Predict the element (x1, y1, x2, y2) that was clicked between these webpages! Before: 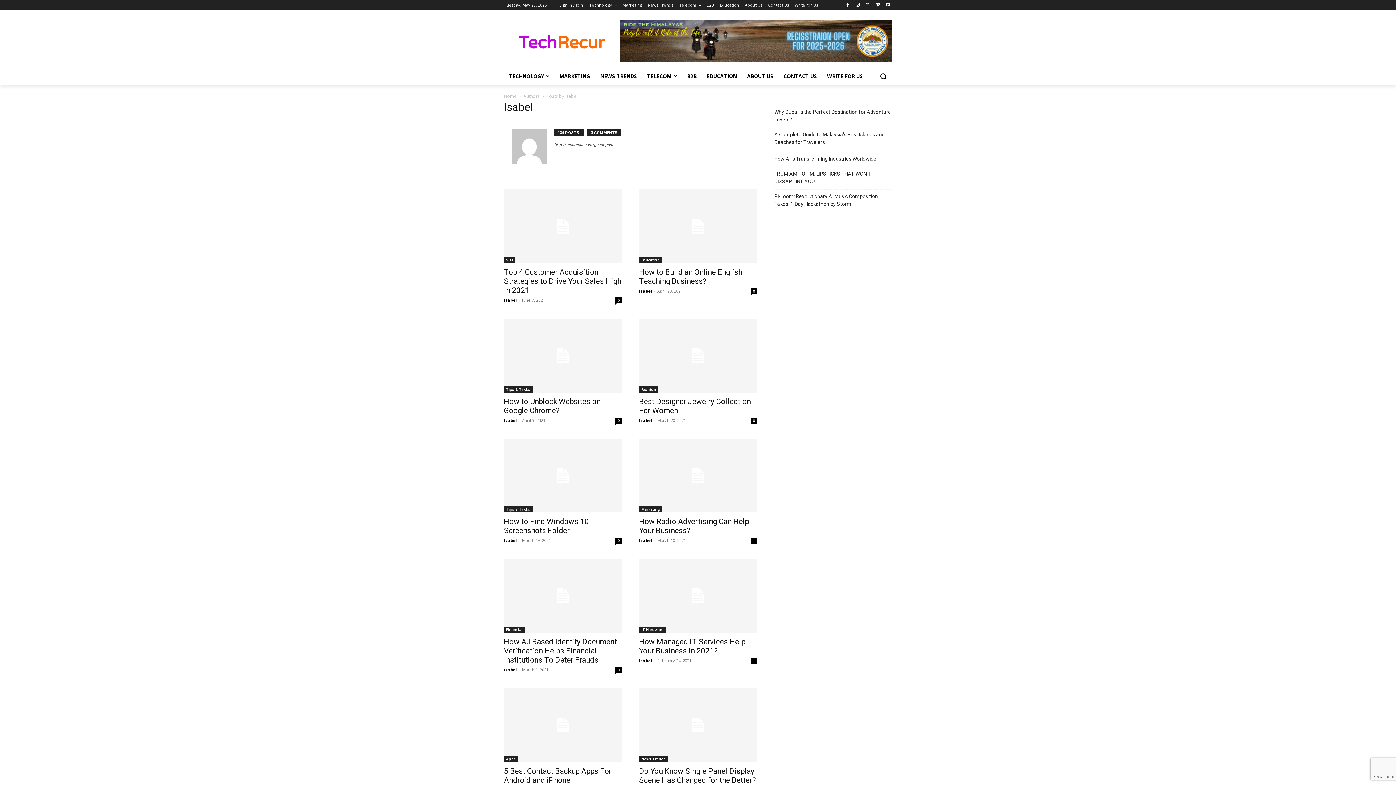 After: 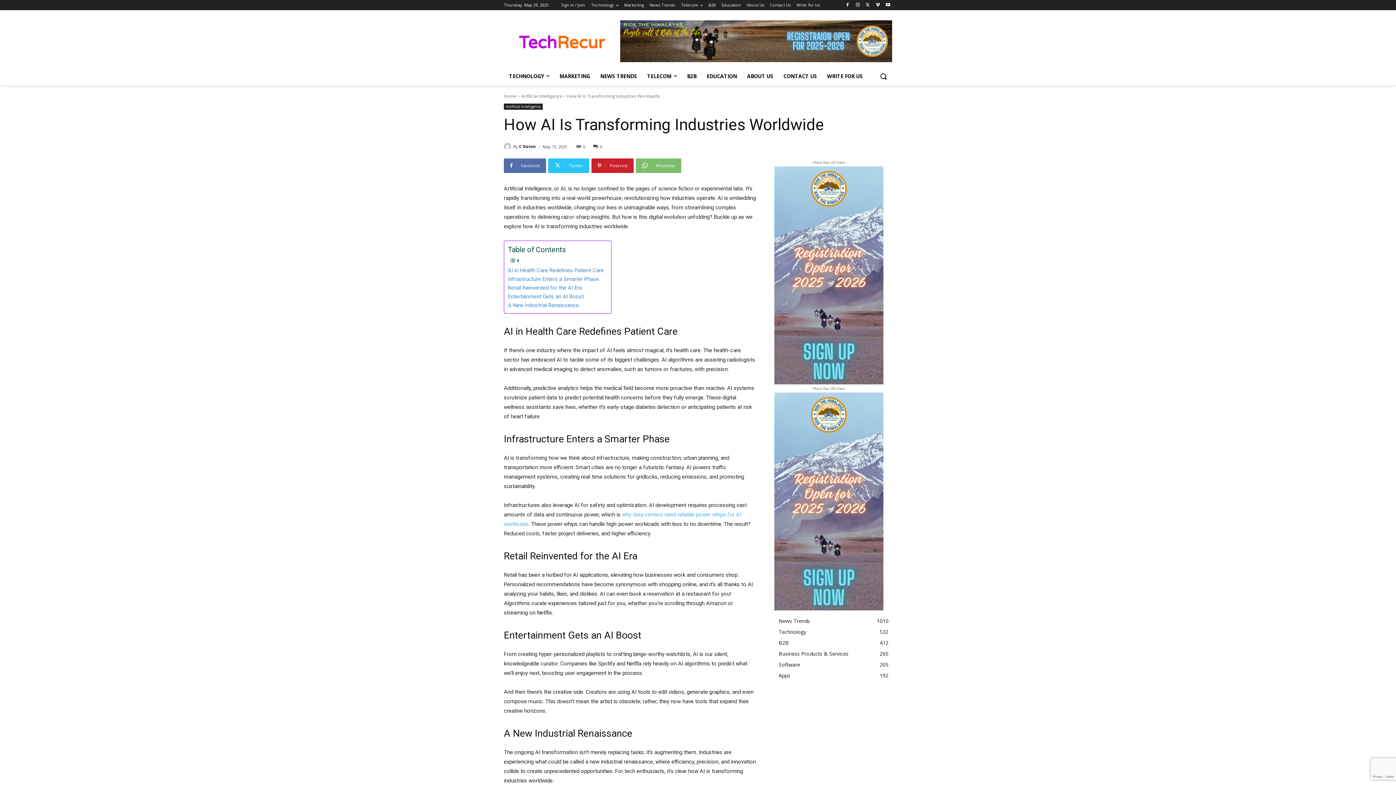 Action: label: How AI Is Transforming Industries Worldwide bbox: (774, 155, 876, 162)